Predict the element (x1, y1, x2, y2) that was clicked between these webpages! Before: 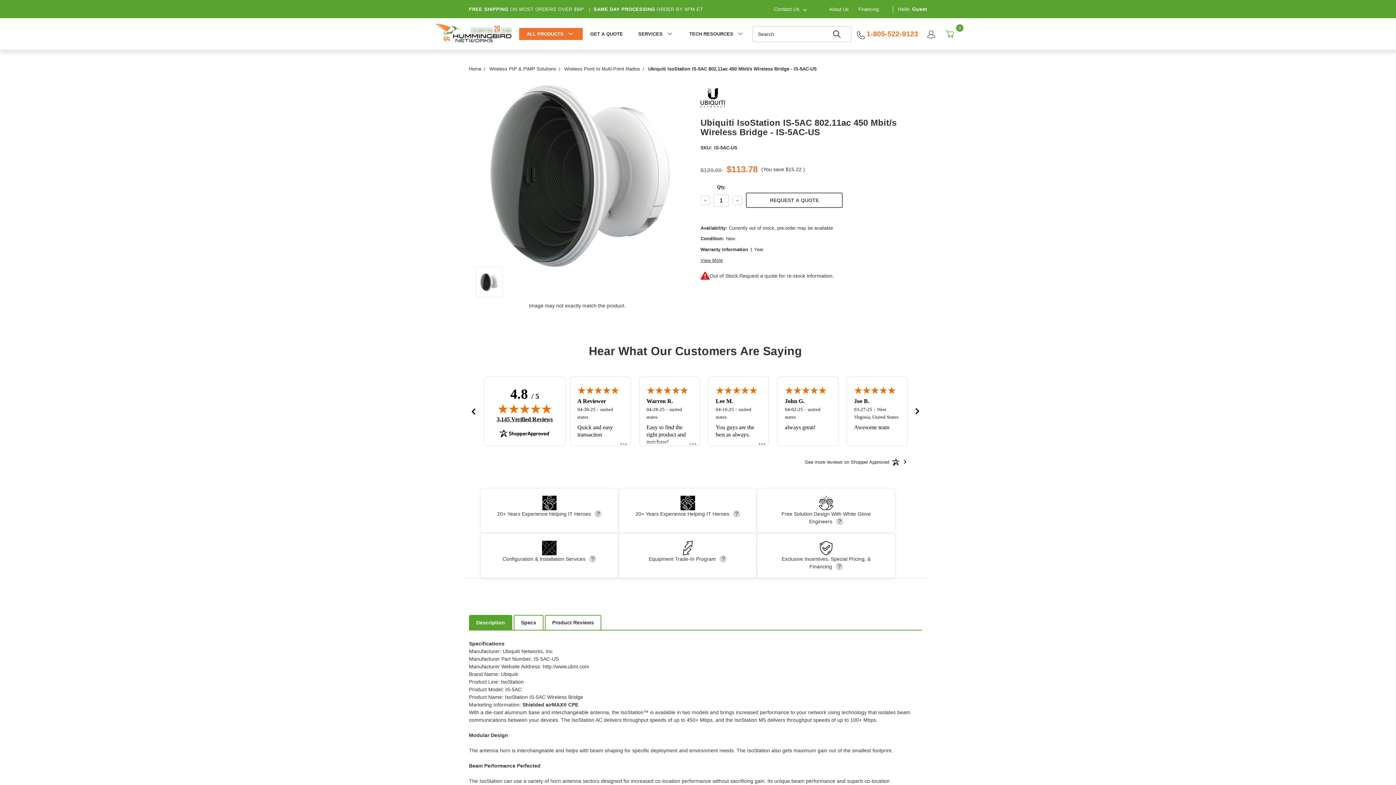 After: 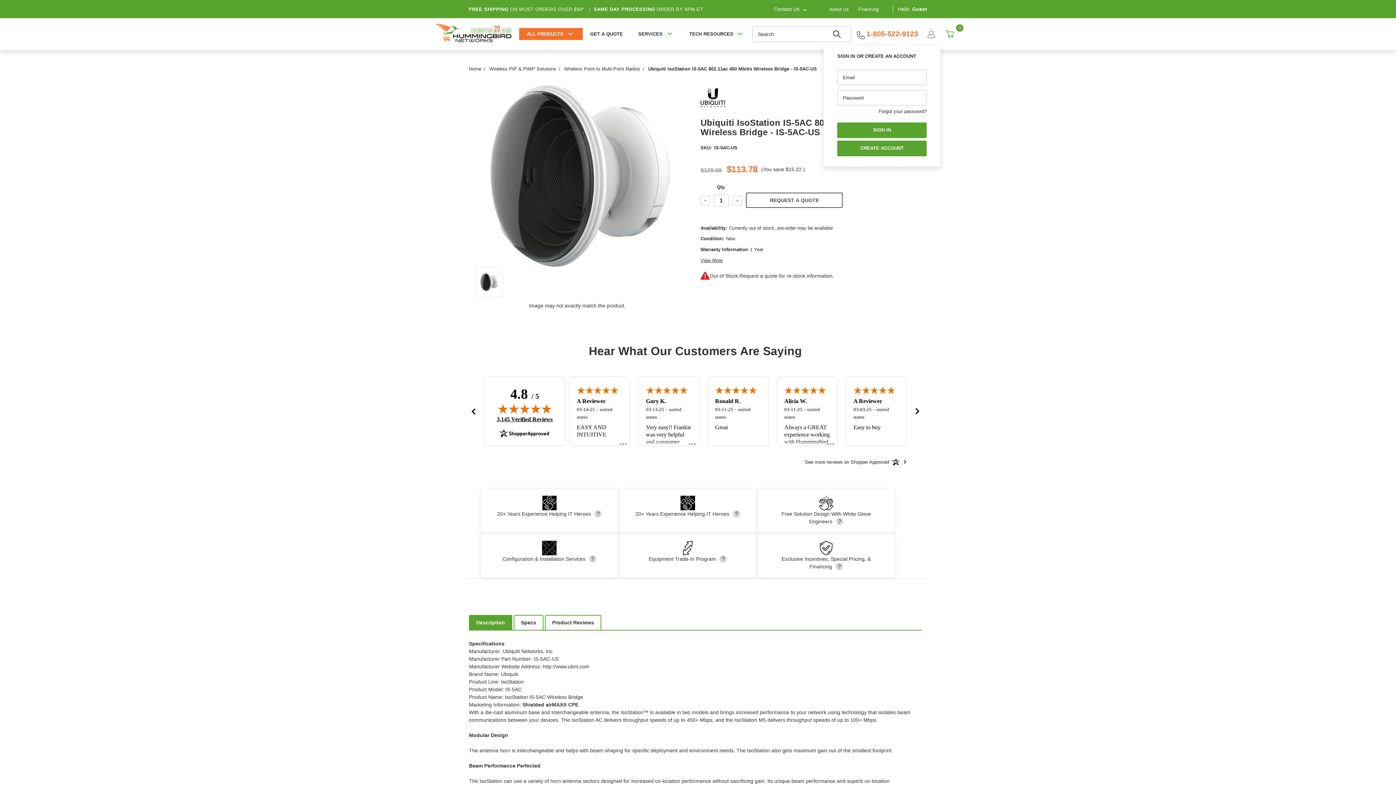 Action: bbox: (921, 30, 940, 38)